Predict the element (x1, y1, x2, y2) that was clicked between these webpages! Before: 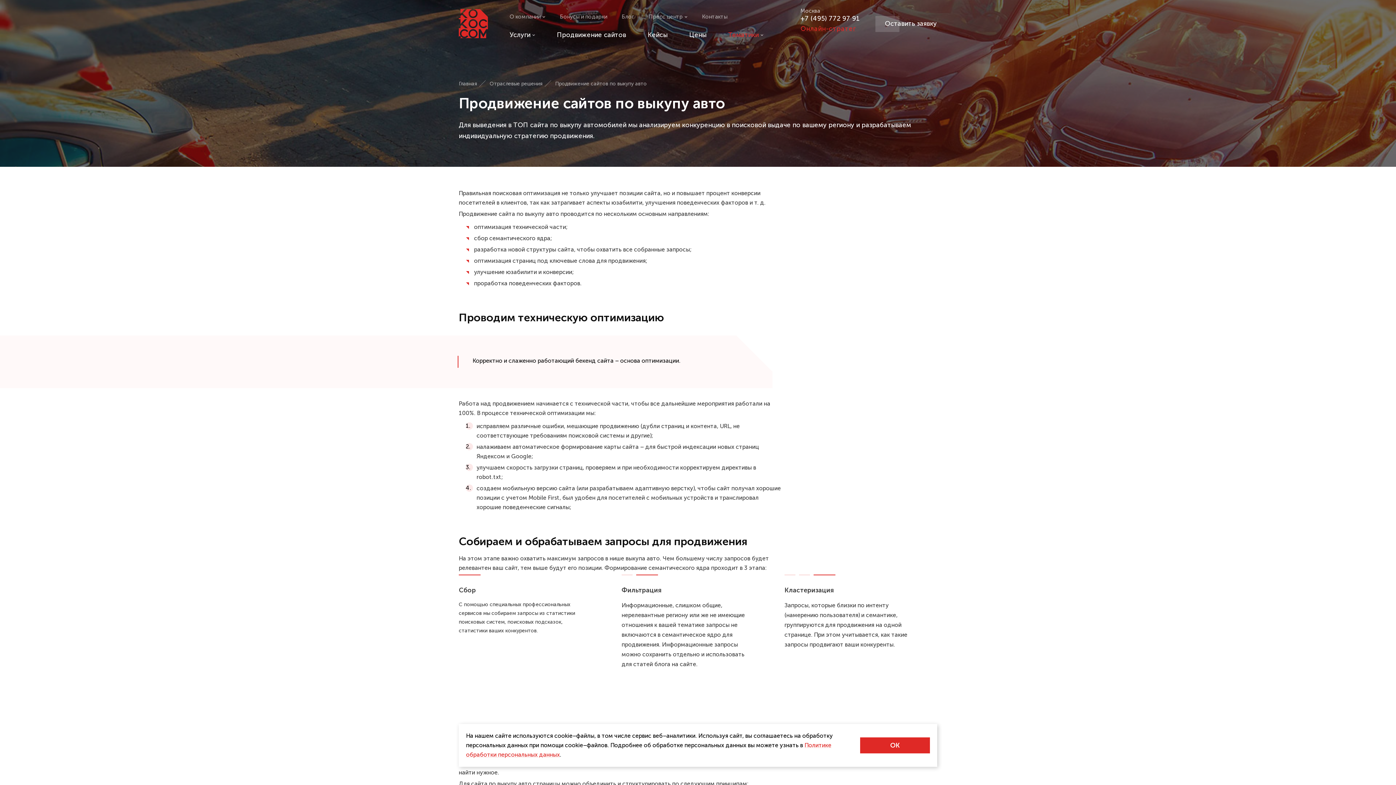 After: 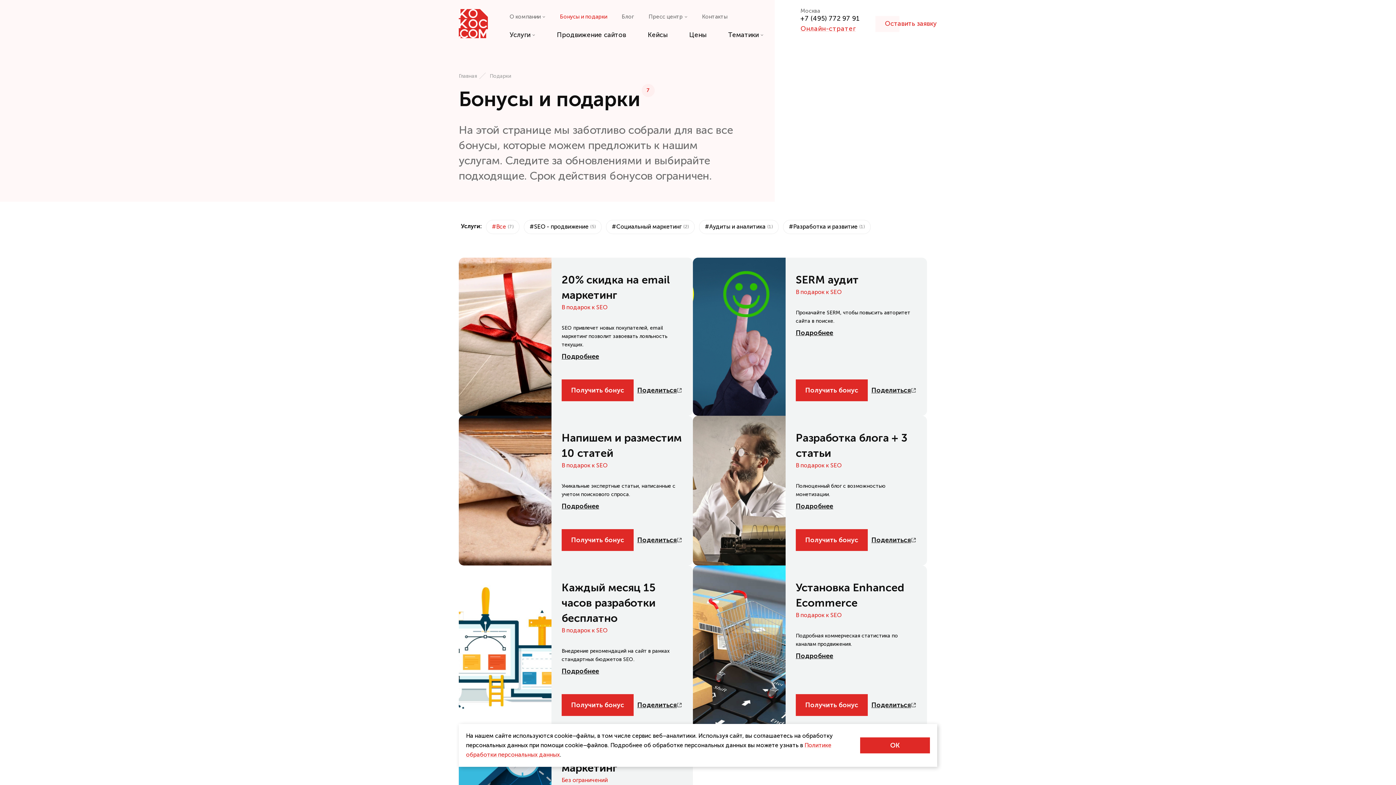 Action: label: Бонусы и подарки bbox: (560, 13, 607, 20)